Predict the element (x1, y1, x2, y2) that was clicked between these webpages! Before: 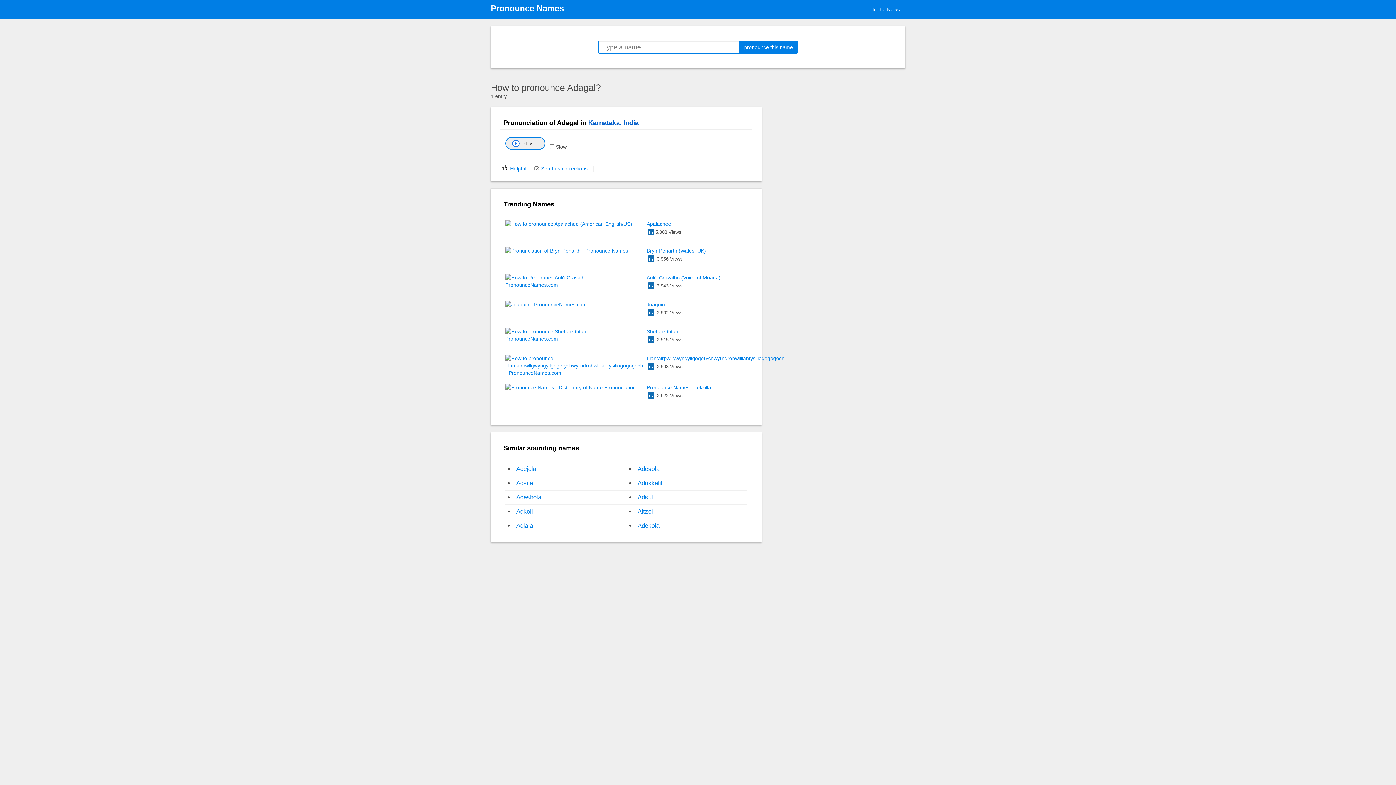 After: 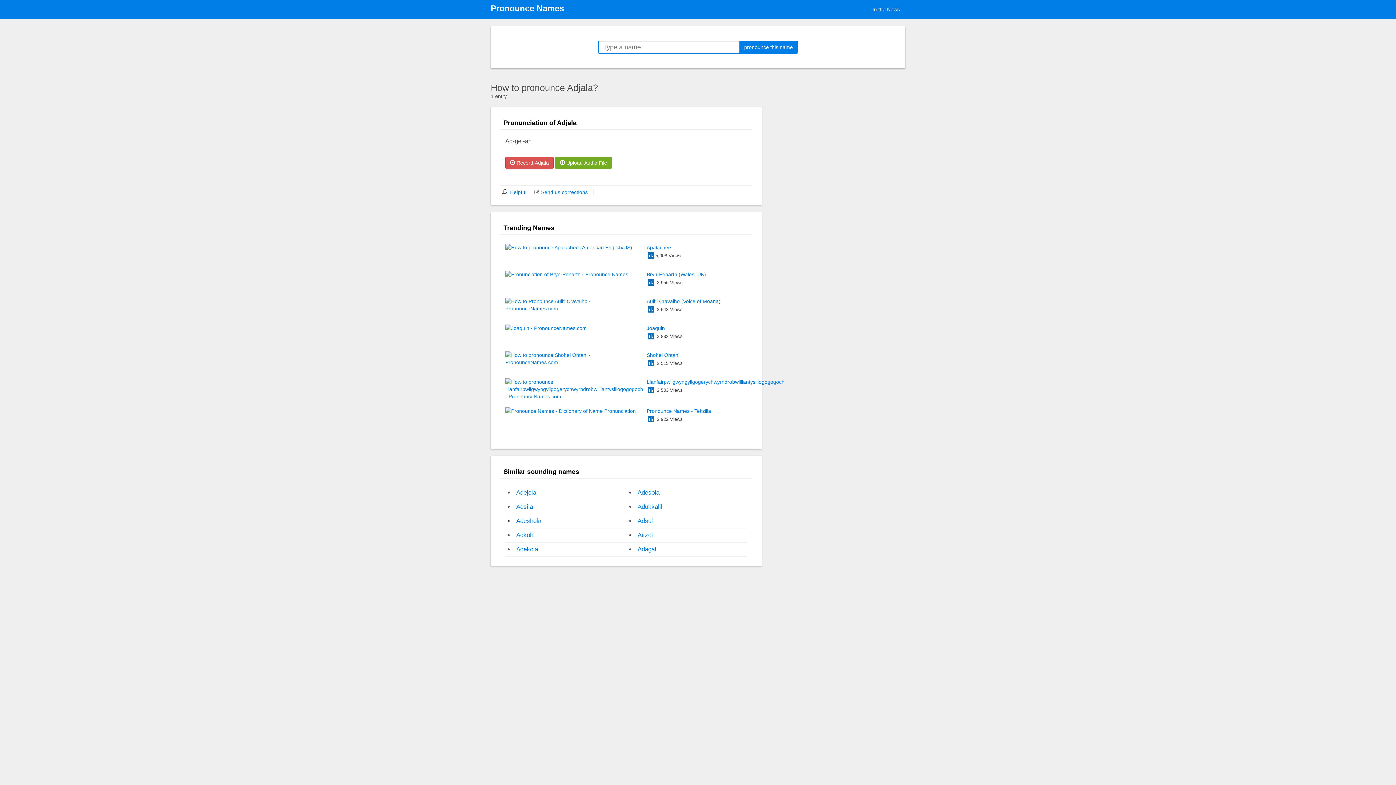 Action: bbox: (516, 522, 533, 529) label: Adjala